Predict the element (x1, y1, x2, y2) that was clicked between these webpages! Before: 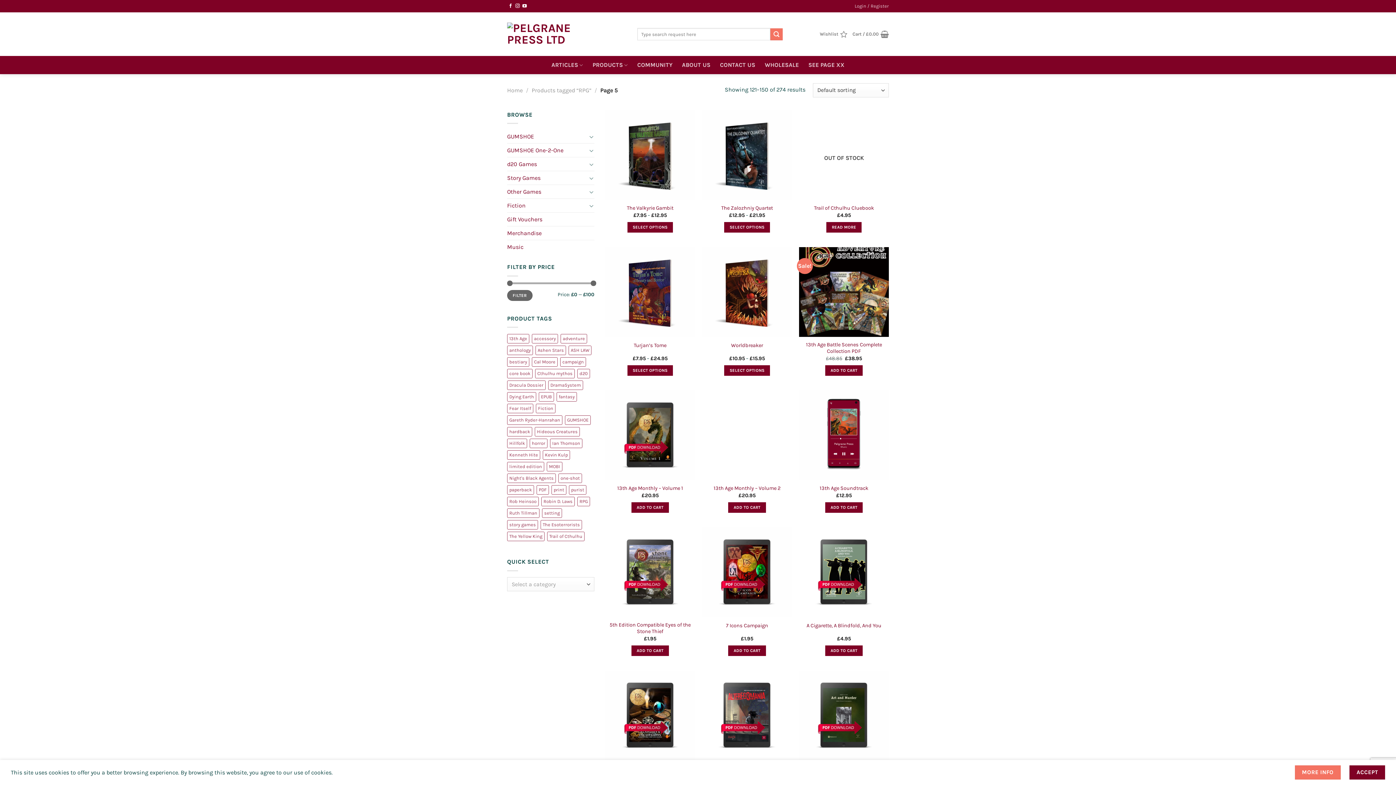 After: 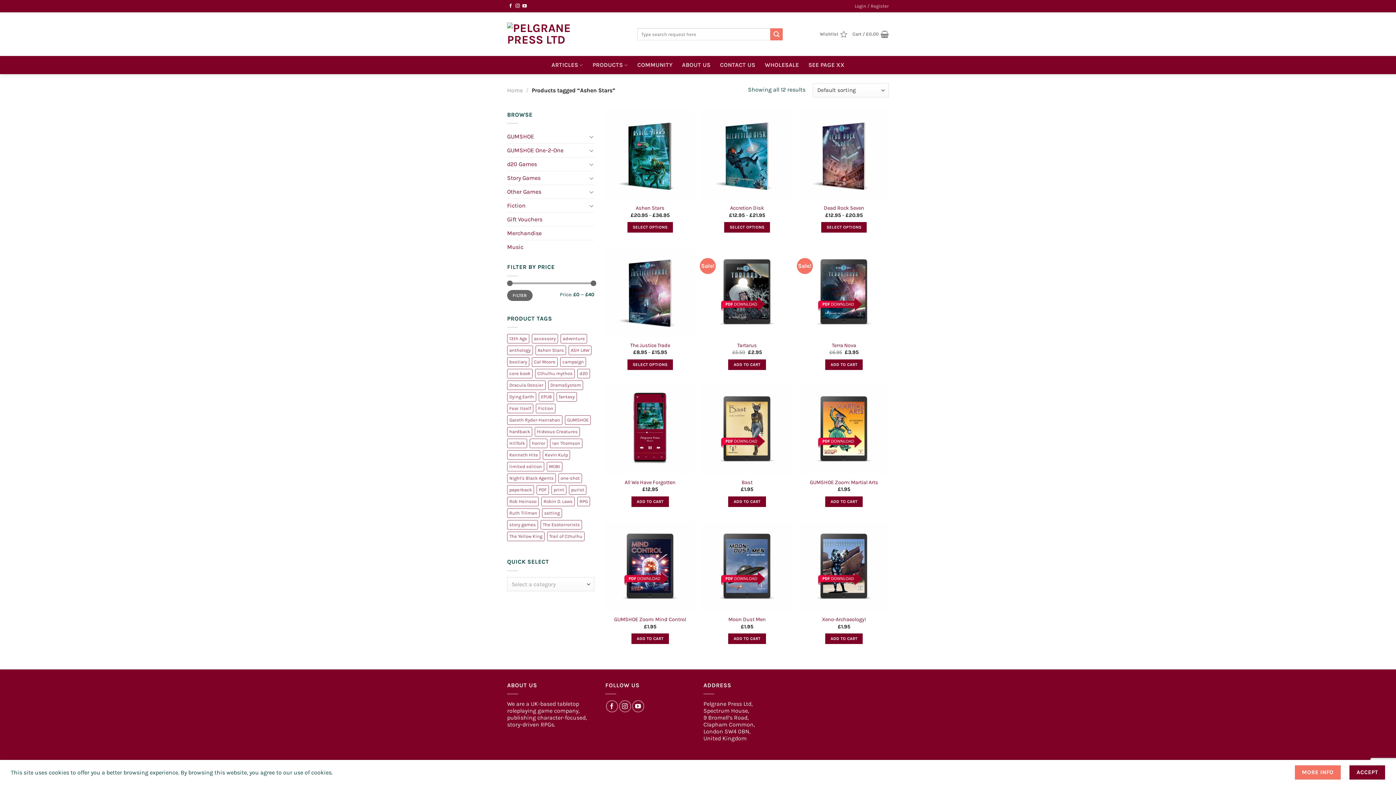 Action: bbox: (535, 345, 566, 355) label: Ashen Stars (14 products)